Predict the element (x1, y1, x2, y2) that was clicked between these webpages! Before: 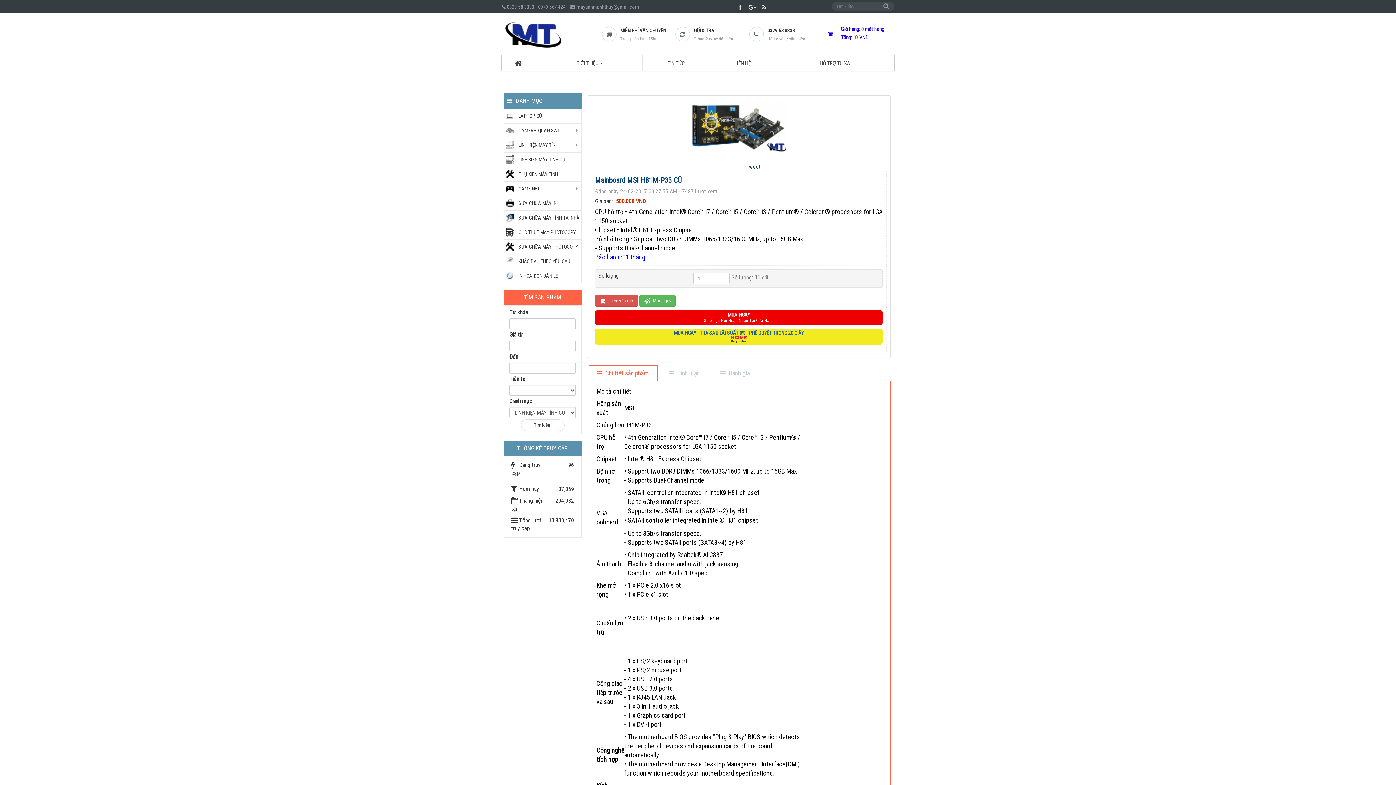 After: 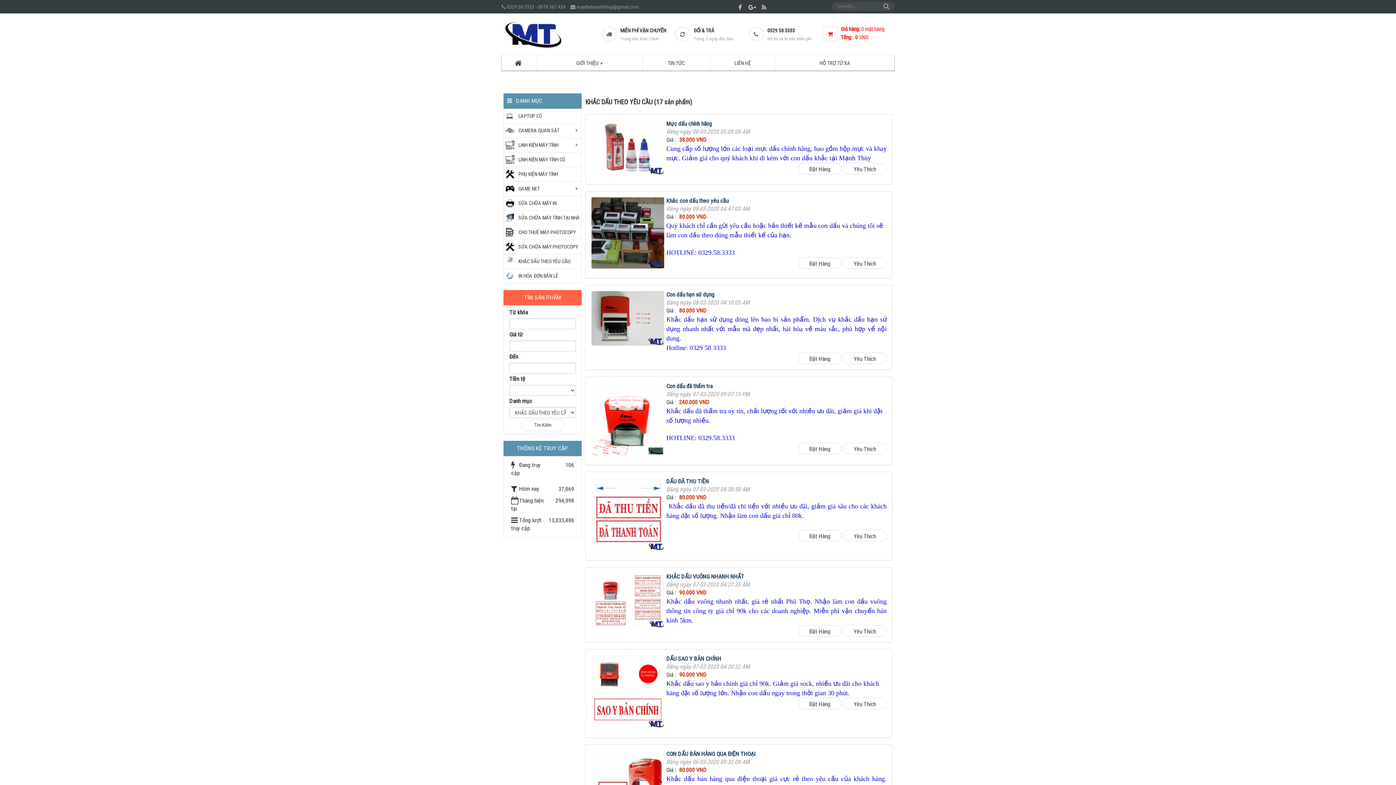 Action: bbox: (514, 254, 581, 268) label: KHẮC DẤU THEO YÊU CẦU